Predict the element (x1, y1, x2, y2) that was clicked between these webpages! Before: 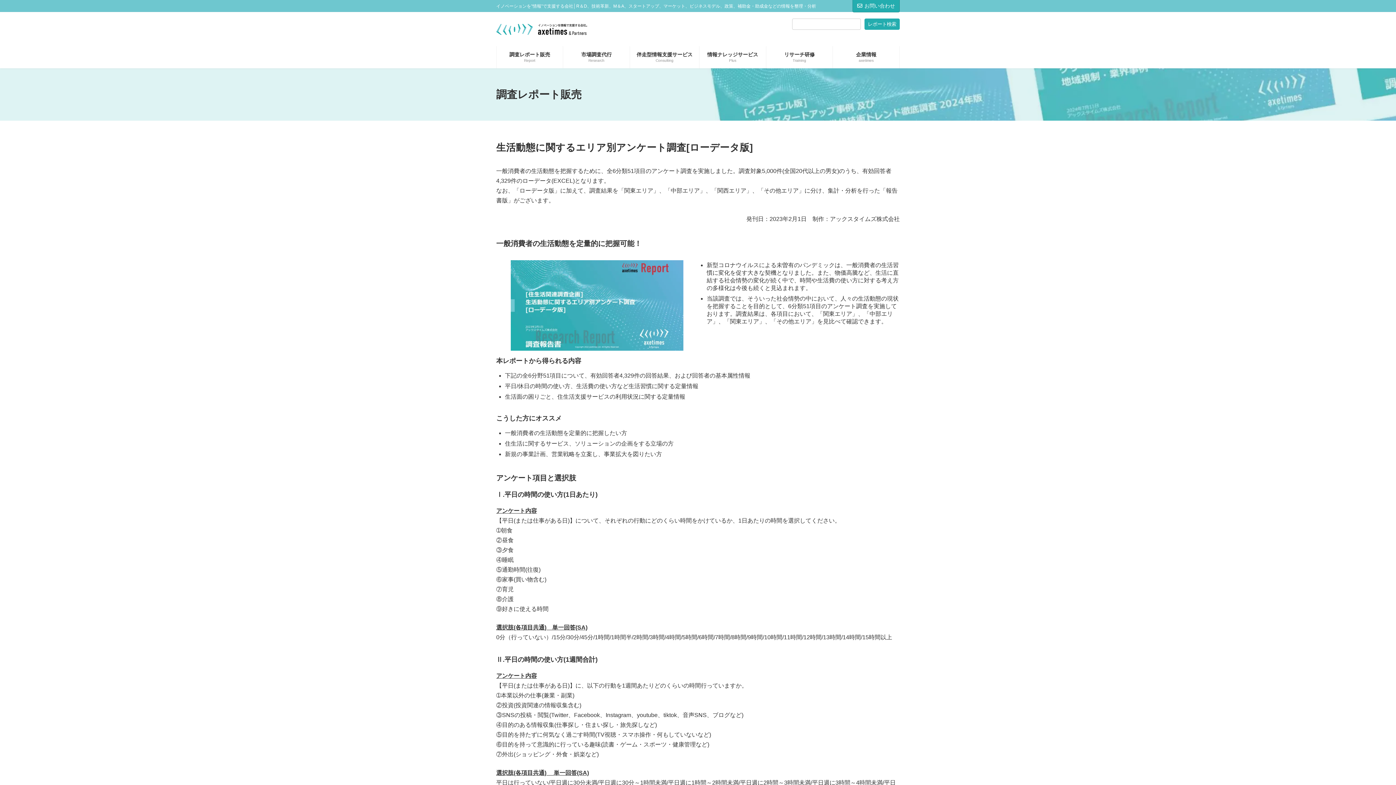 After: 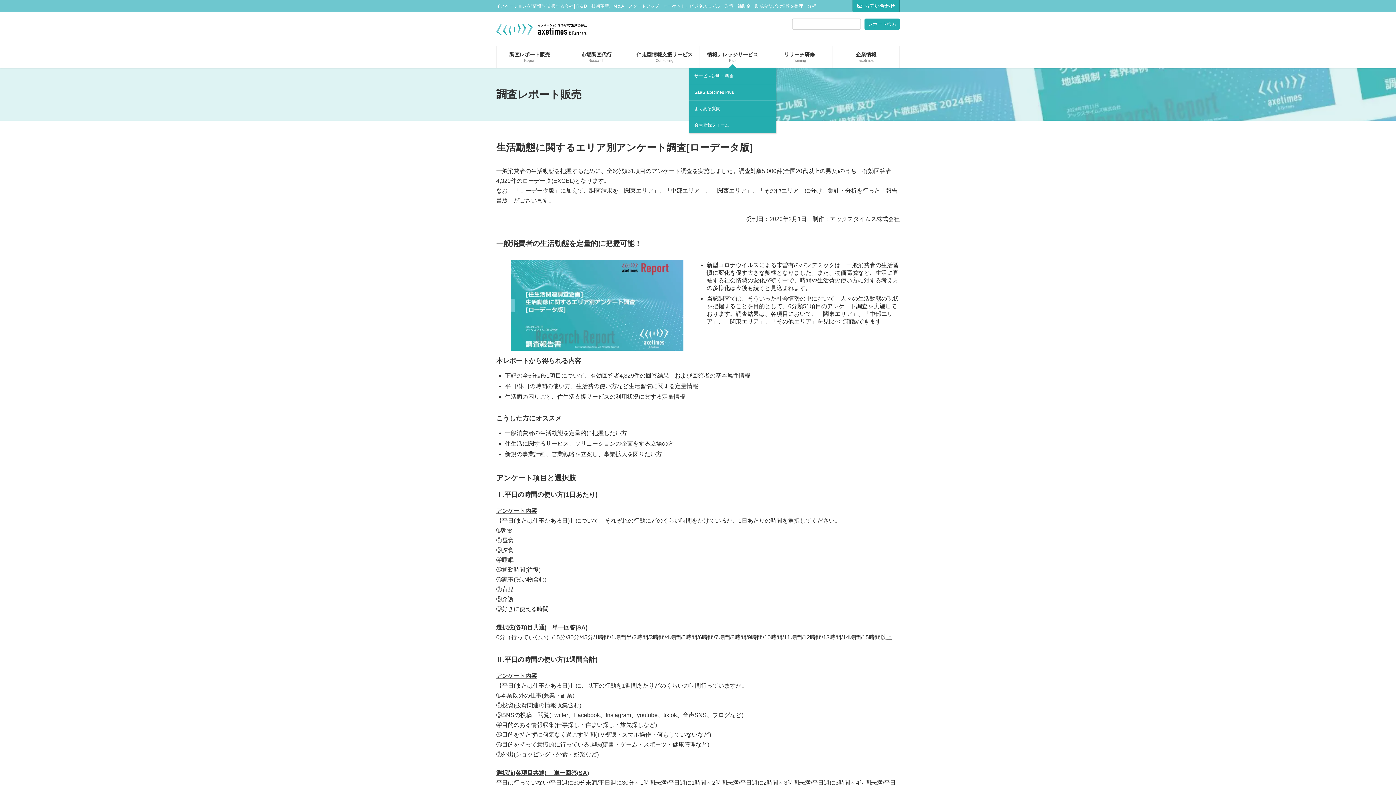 Action: label: 情報ナレッジサービス
Plus bbox: (699, 46, 766, 68)